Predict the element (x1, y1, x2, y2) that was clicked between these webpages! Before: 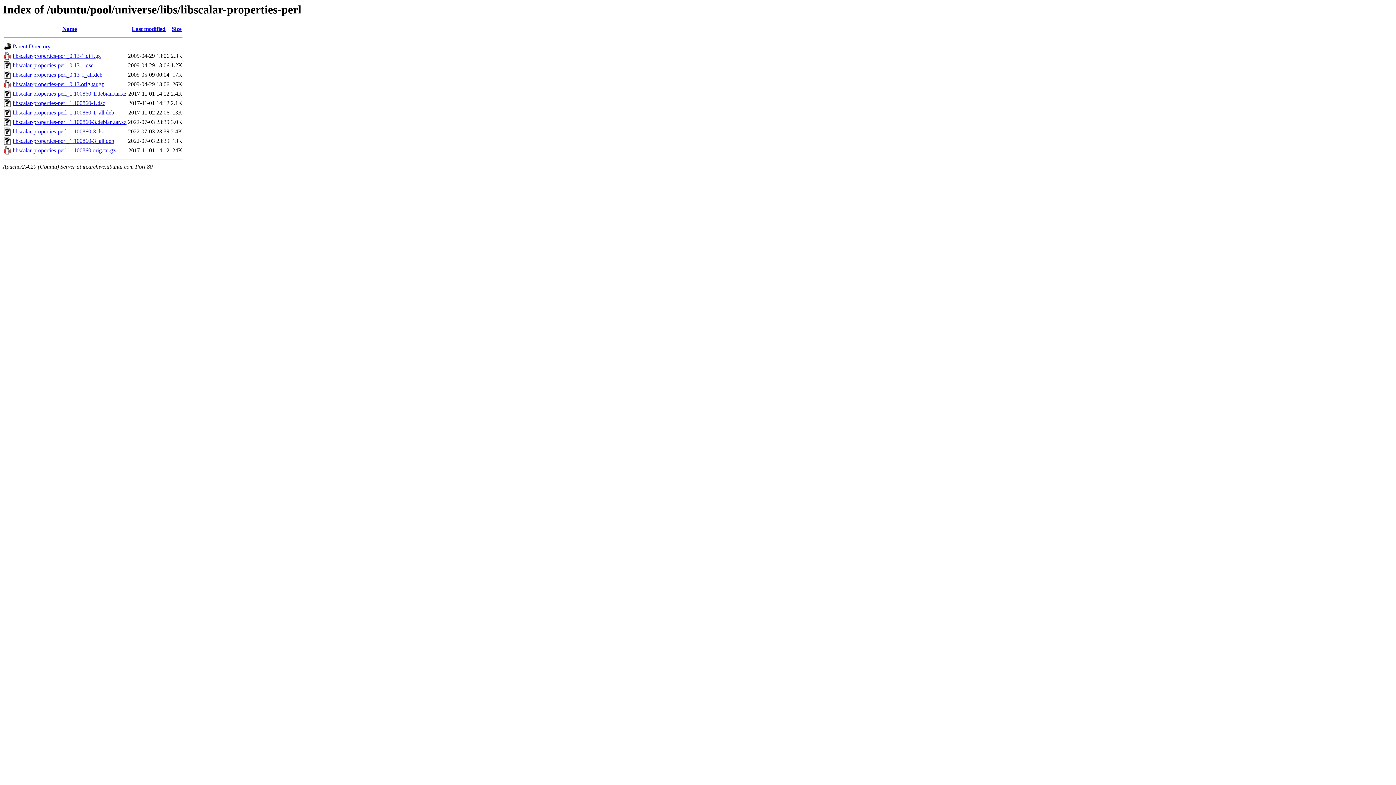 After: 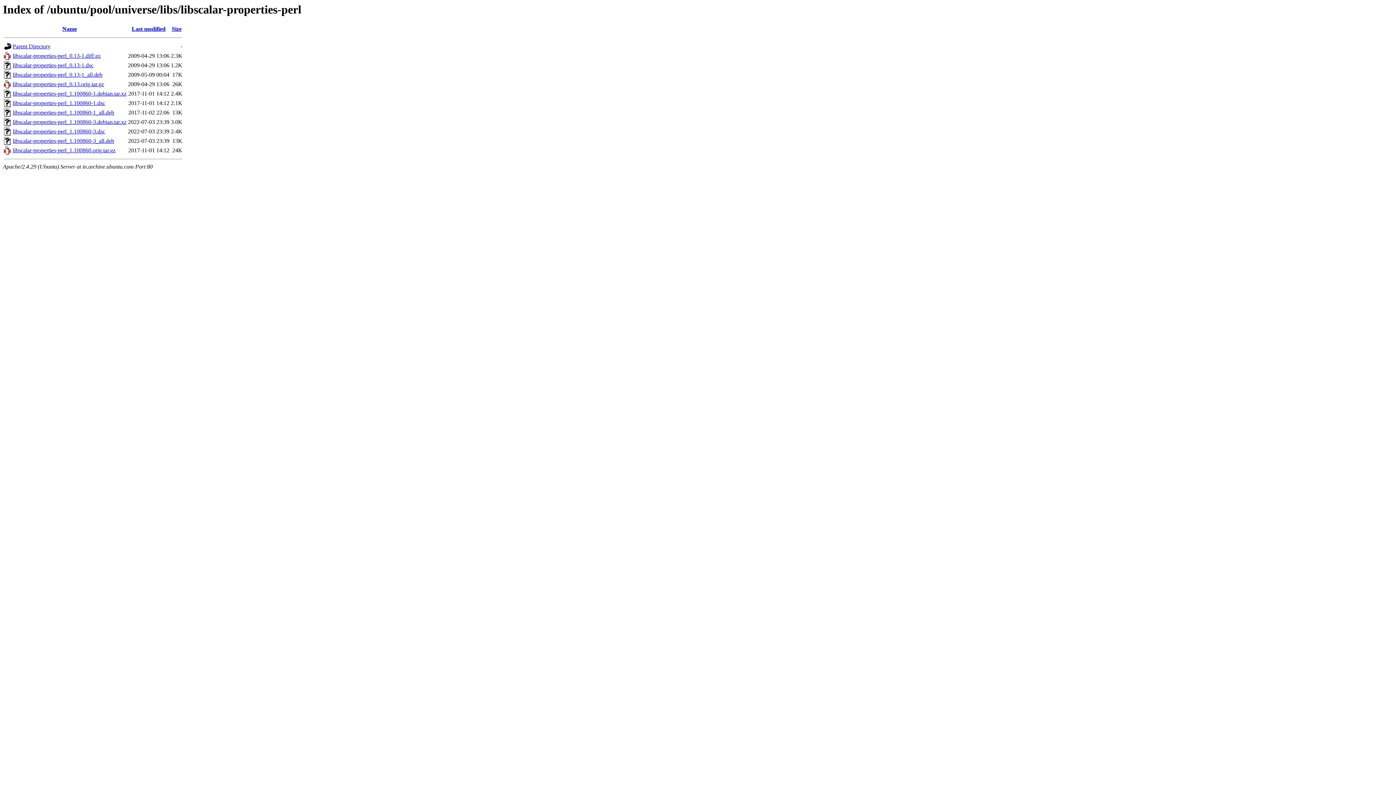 Action: bbox: (12, 147, 115, 153) label: libscalar-properties-perl_1.100860.orig.tar.gz